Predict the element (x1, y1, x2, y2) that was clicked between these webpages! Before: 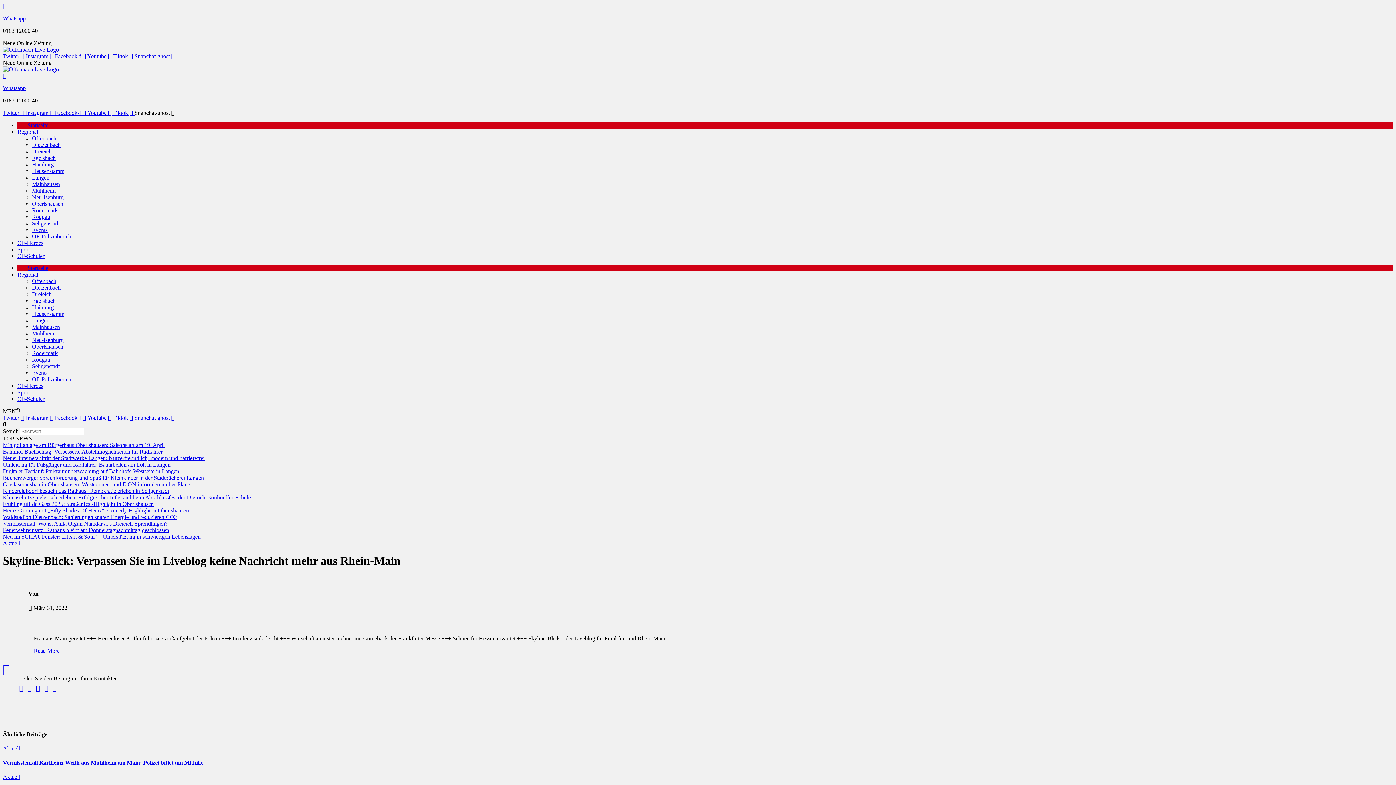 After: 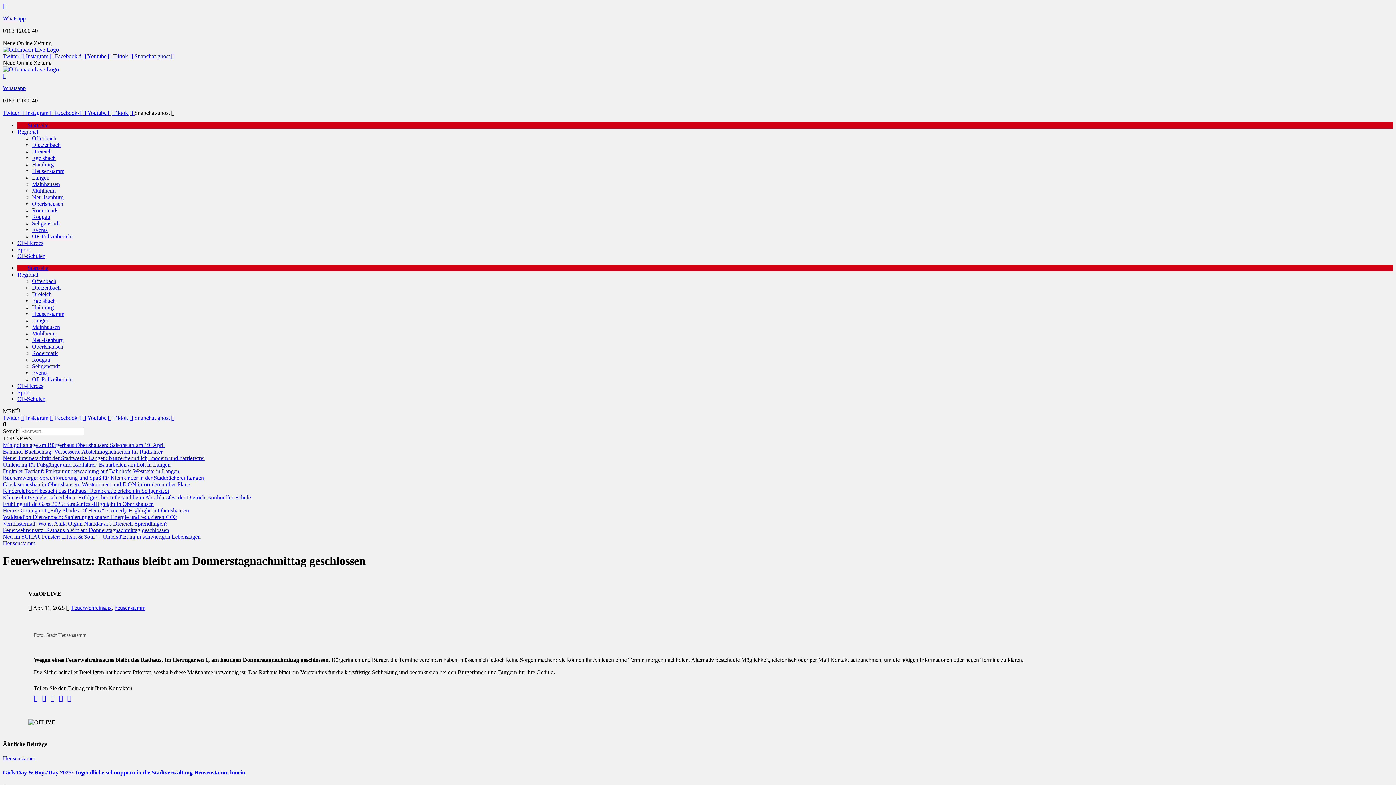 Action: label: Feuerwehreinsatz: Rathaus bleibt am Donnerstagnachmittag geschlossen bbox: (2, 527, 169, 533)